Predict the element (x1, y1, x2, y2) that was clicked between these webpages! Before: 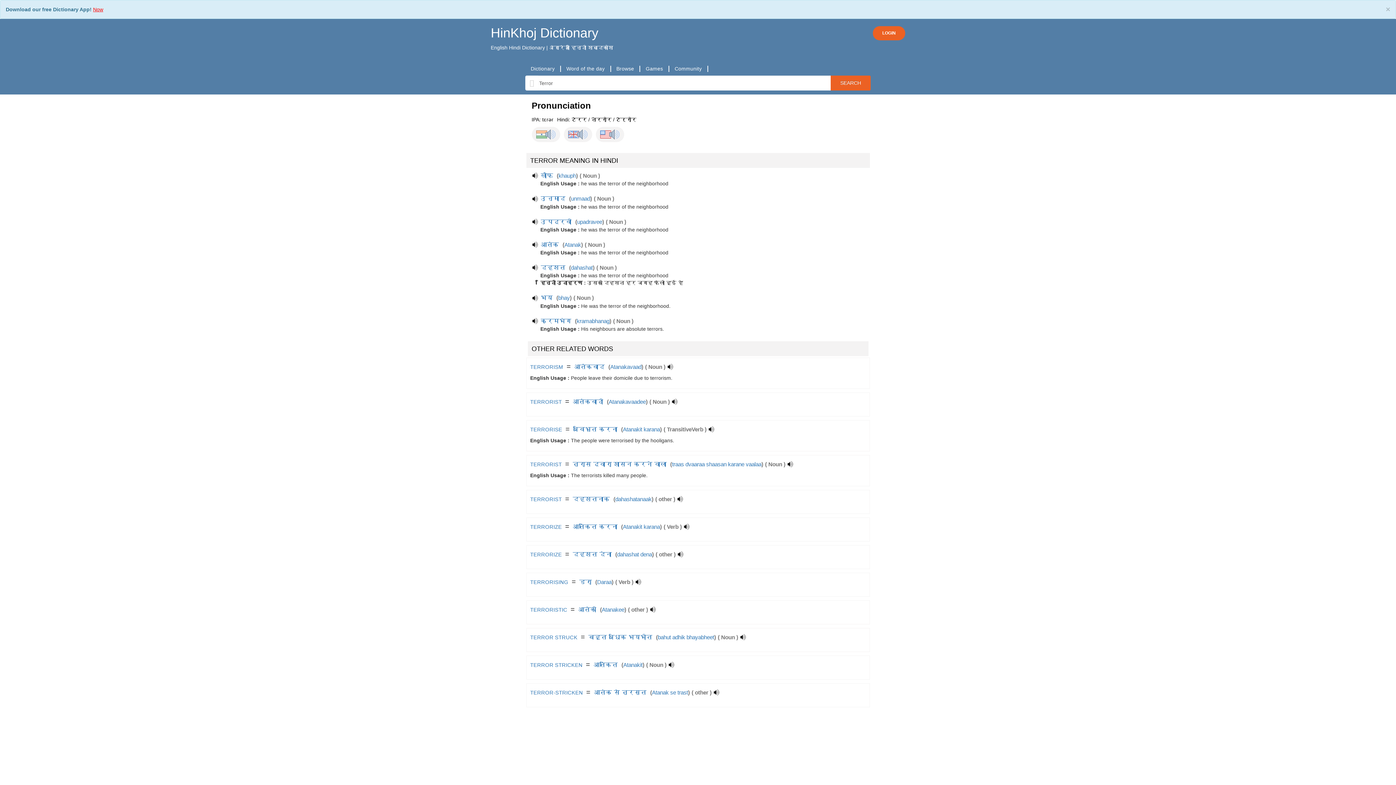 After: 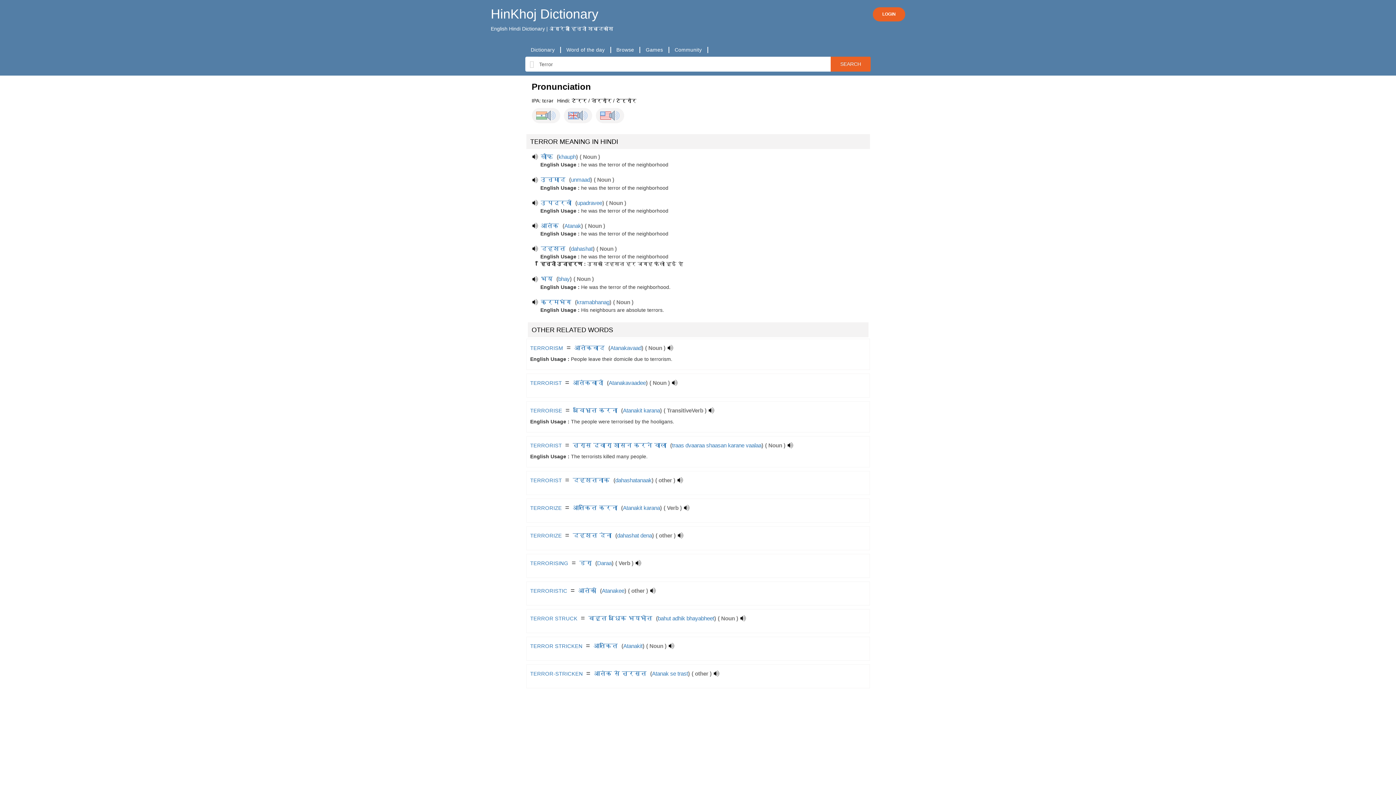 Action: bbox: (1386, 5, 1390, 13) label: ×